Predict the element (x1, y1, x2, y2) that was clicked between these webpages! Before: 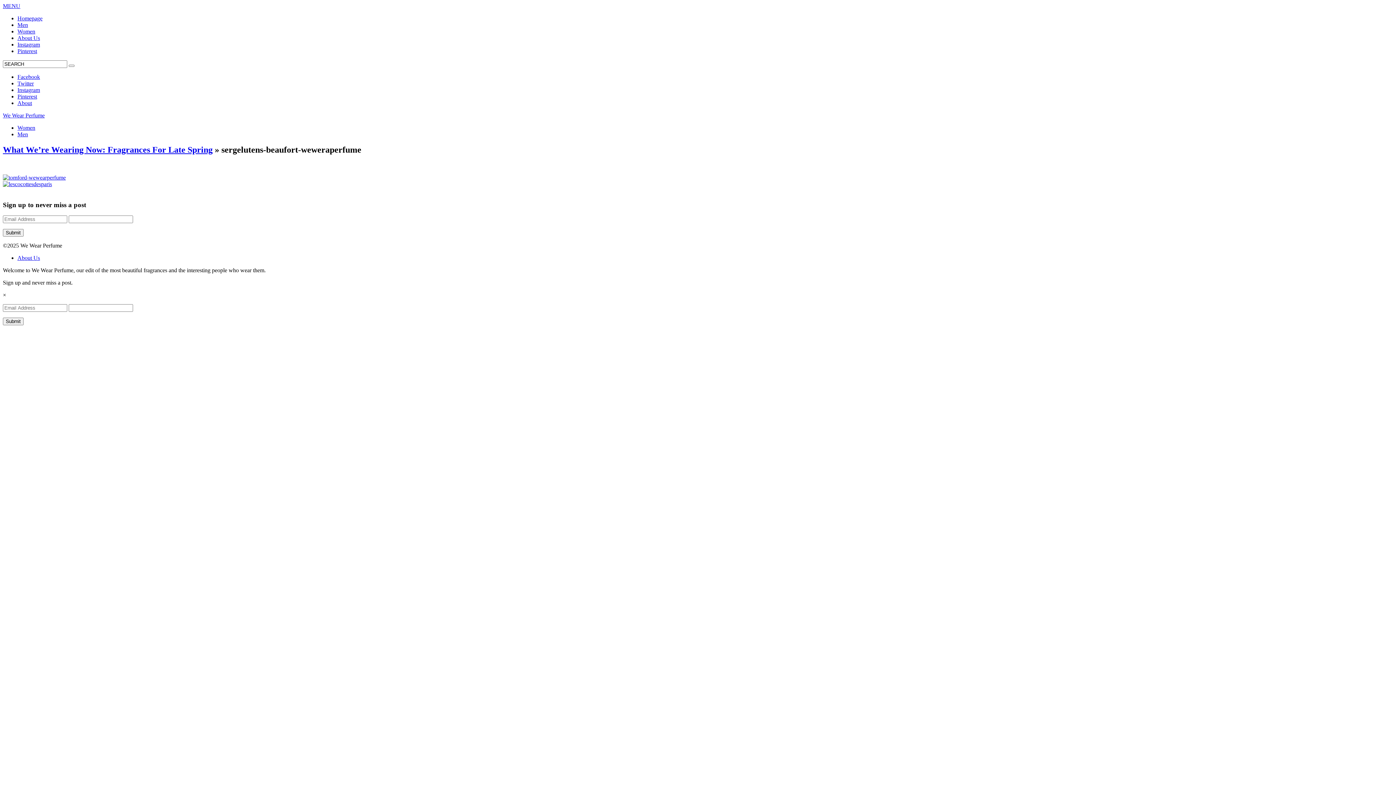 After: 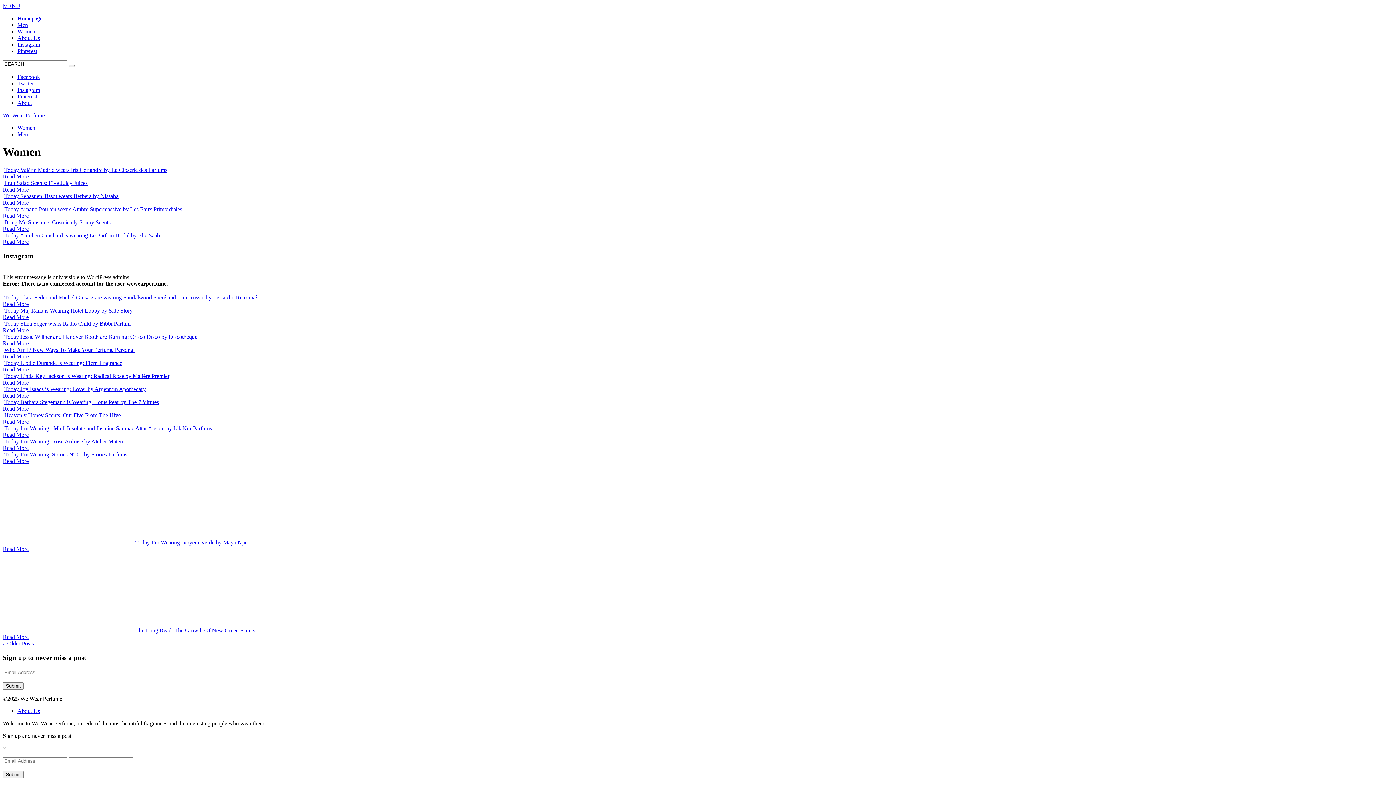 Action: bbox: (17, 28, 35, 34) label: Women